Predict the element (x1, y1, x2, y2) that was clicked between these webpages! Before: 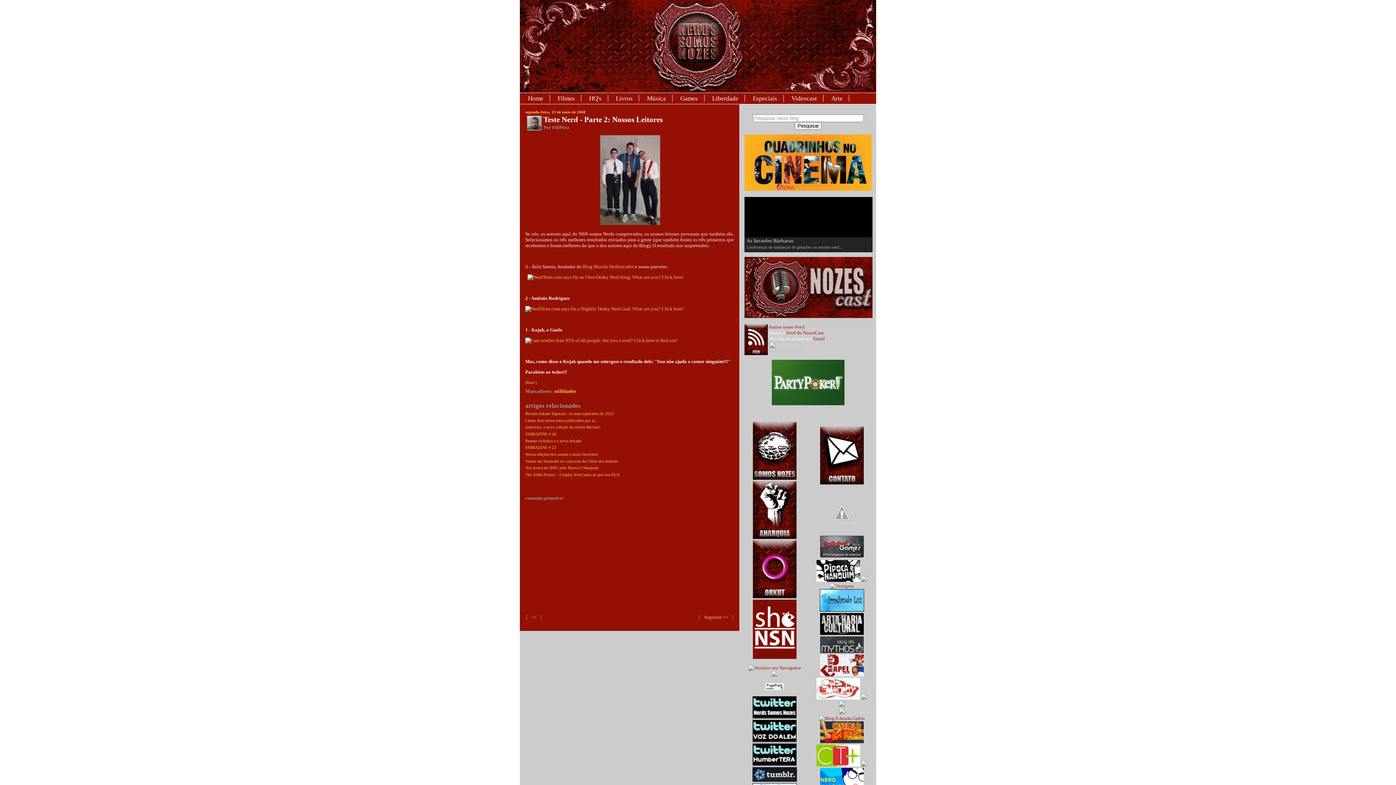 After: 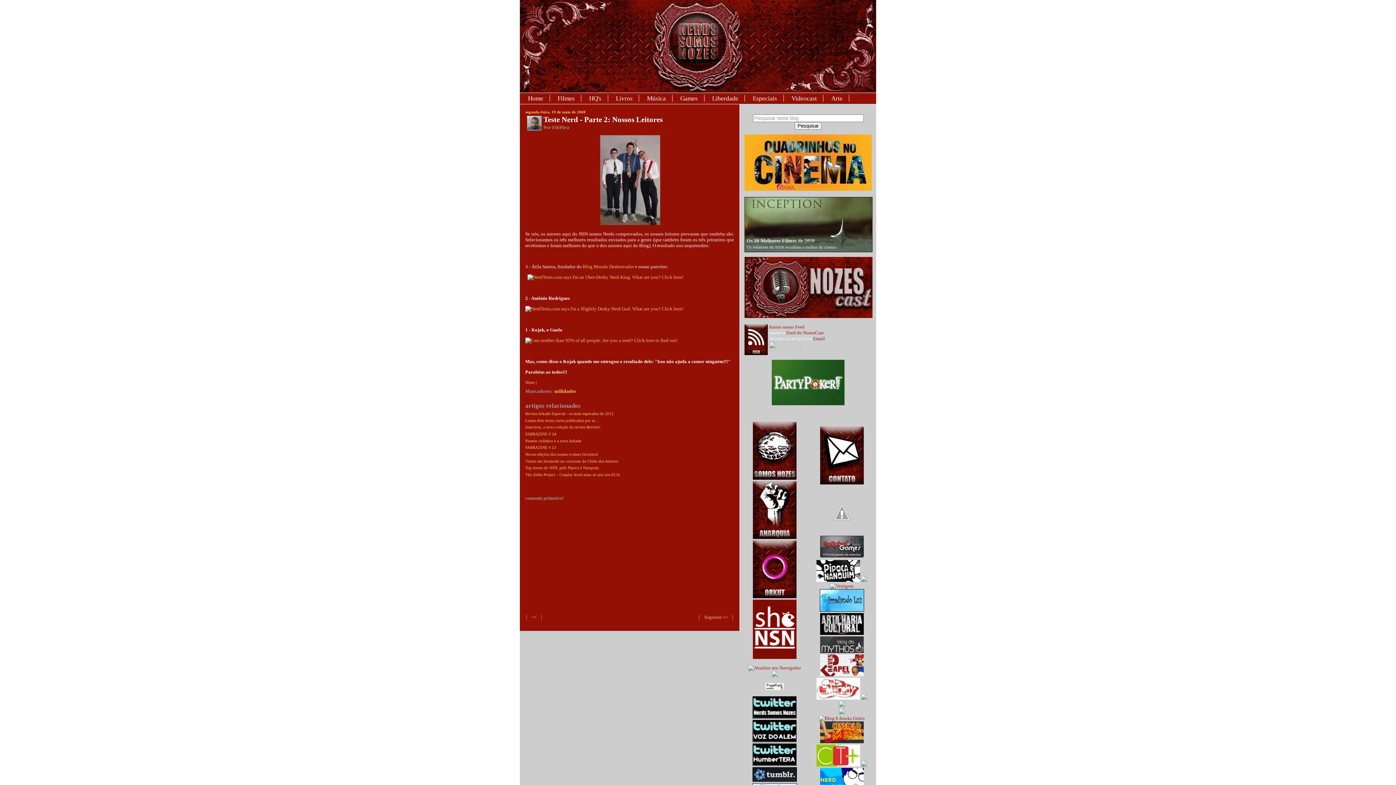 Action: bbox: (744, 186, 872, 192)